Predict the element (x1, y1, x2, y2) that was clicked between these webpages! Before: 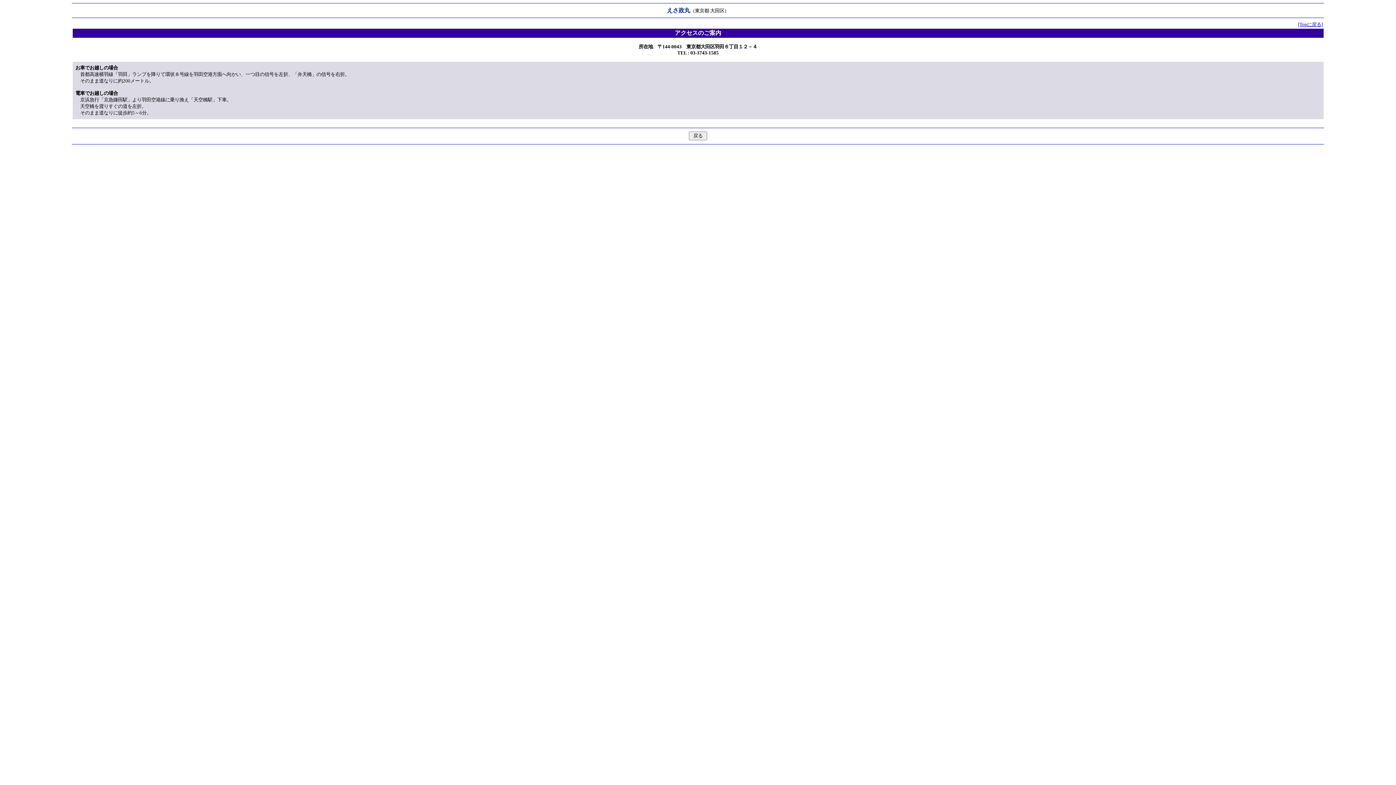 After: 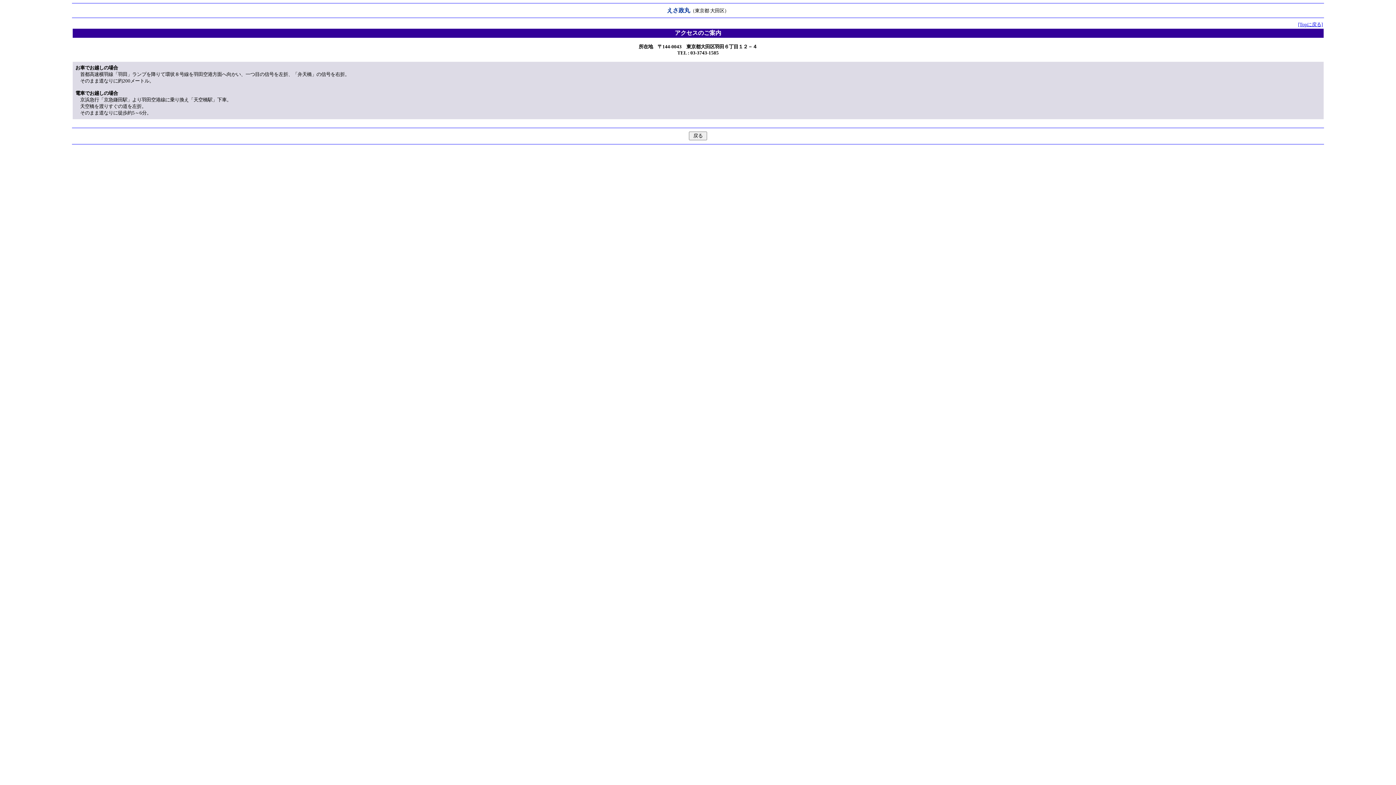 Action: label: [Topに戻る] bbox: (1298, 21, 1323, 27)